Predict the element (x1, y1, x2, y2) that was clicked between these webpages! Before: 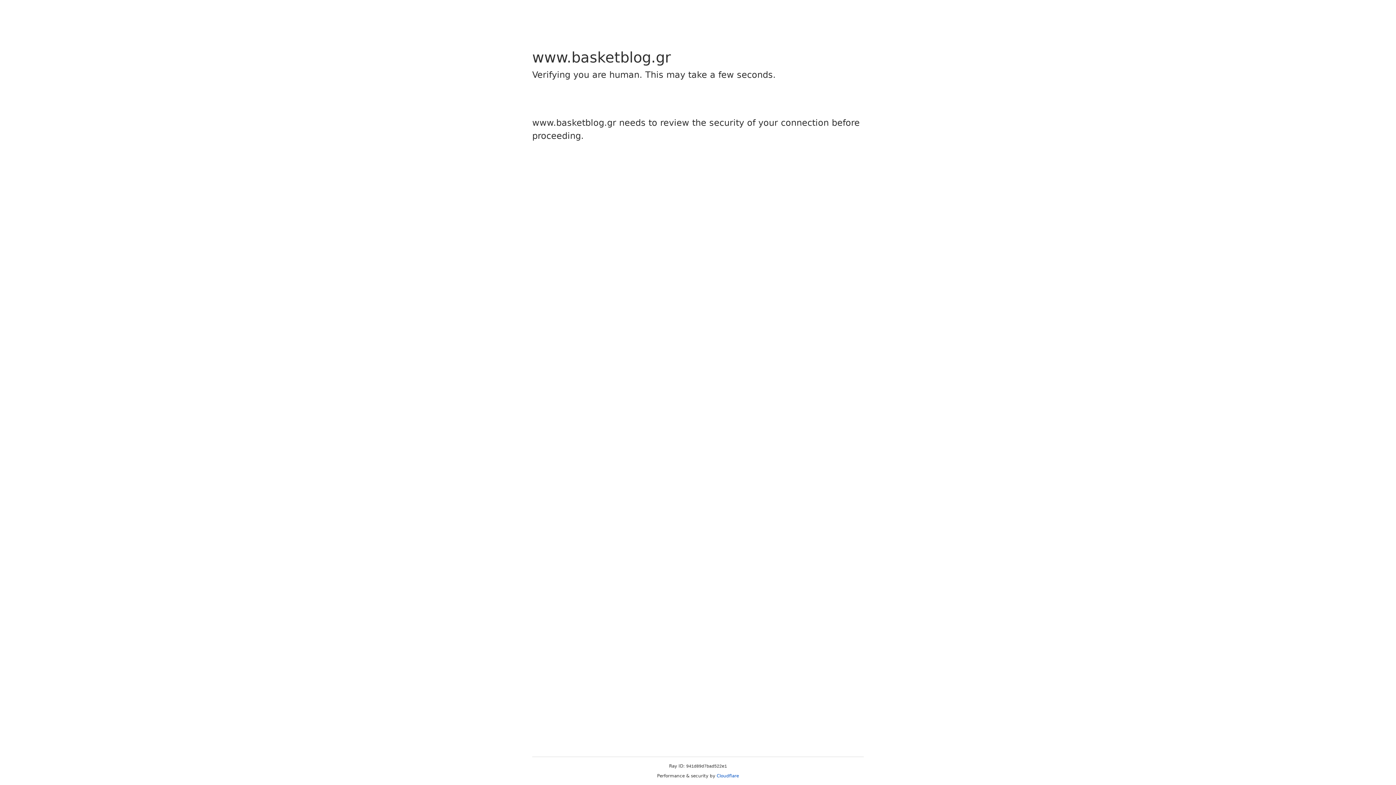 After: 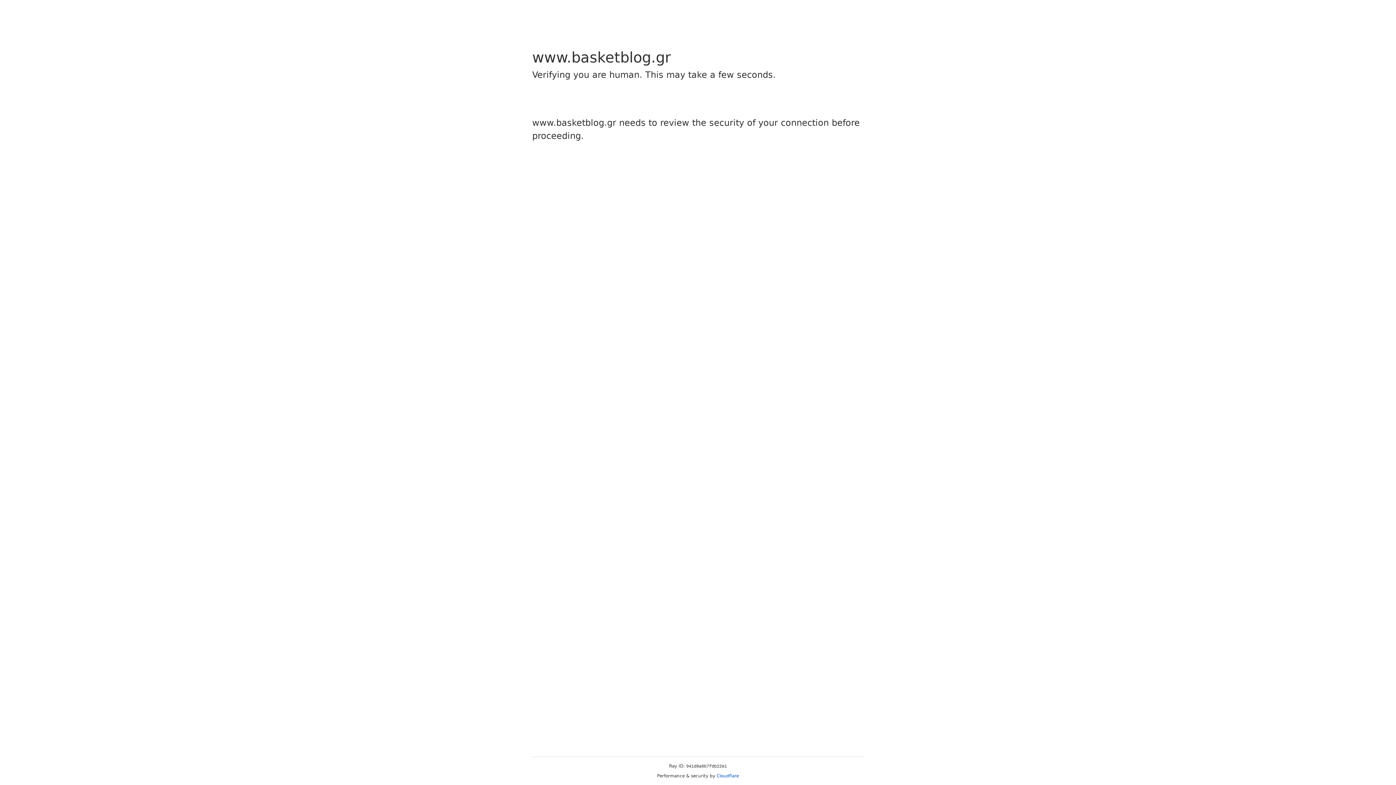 Action: label: Cloudflare bbox: (716, 773, 739, 778)